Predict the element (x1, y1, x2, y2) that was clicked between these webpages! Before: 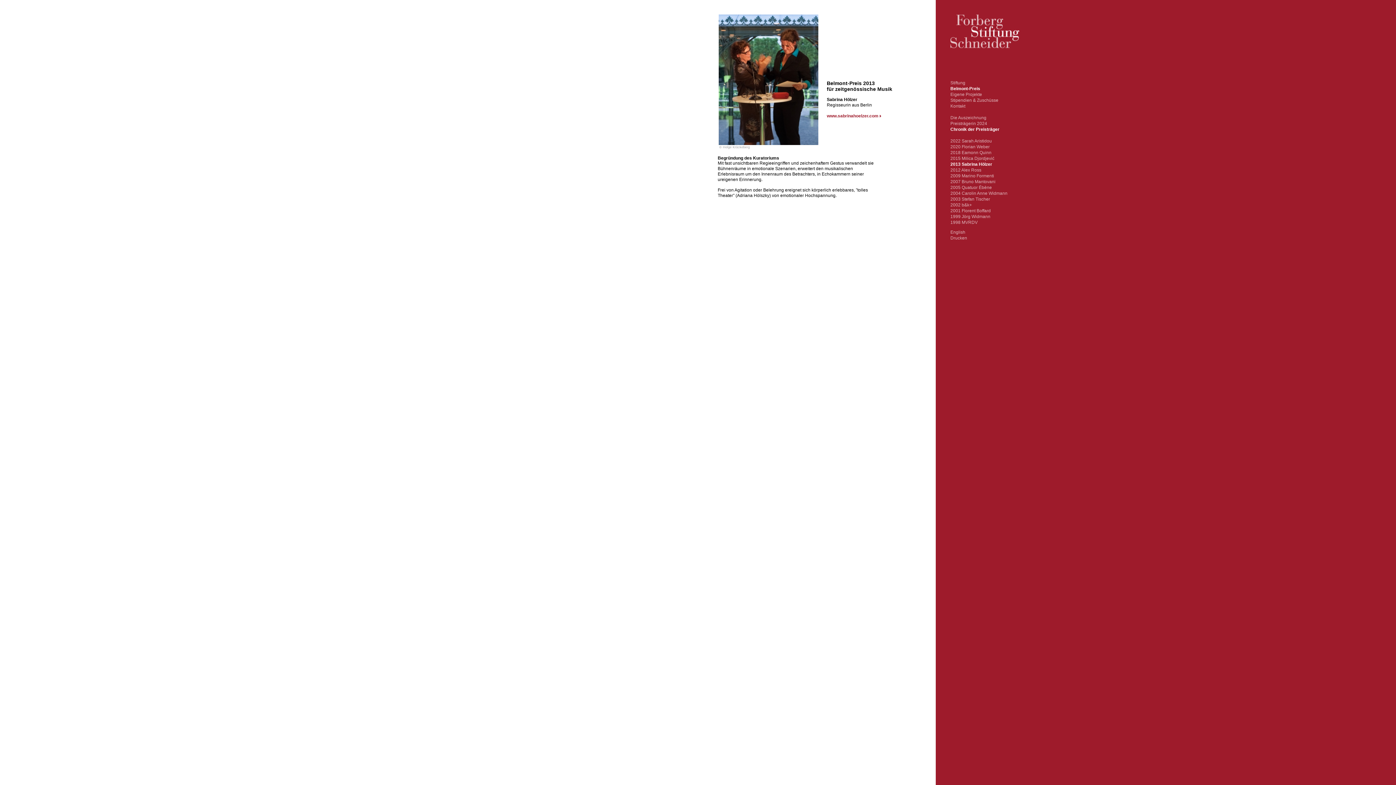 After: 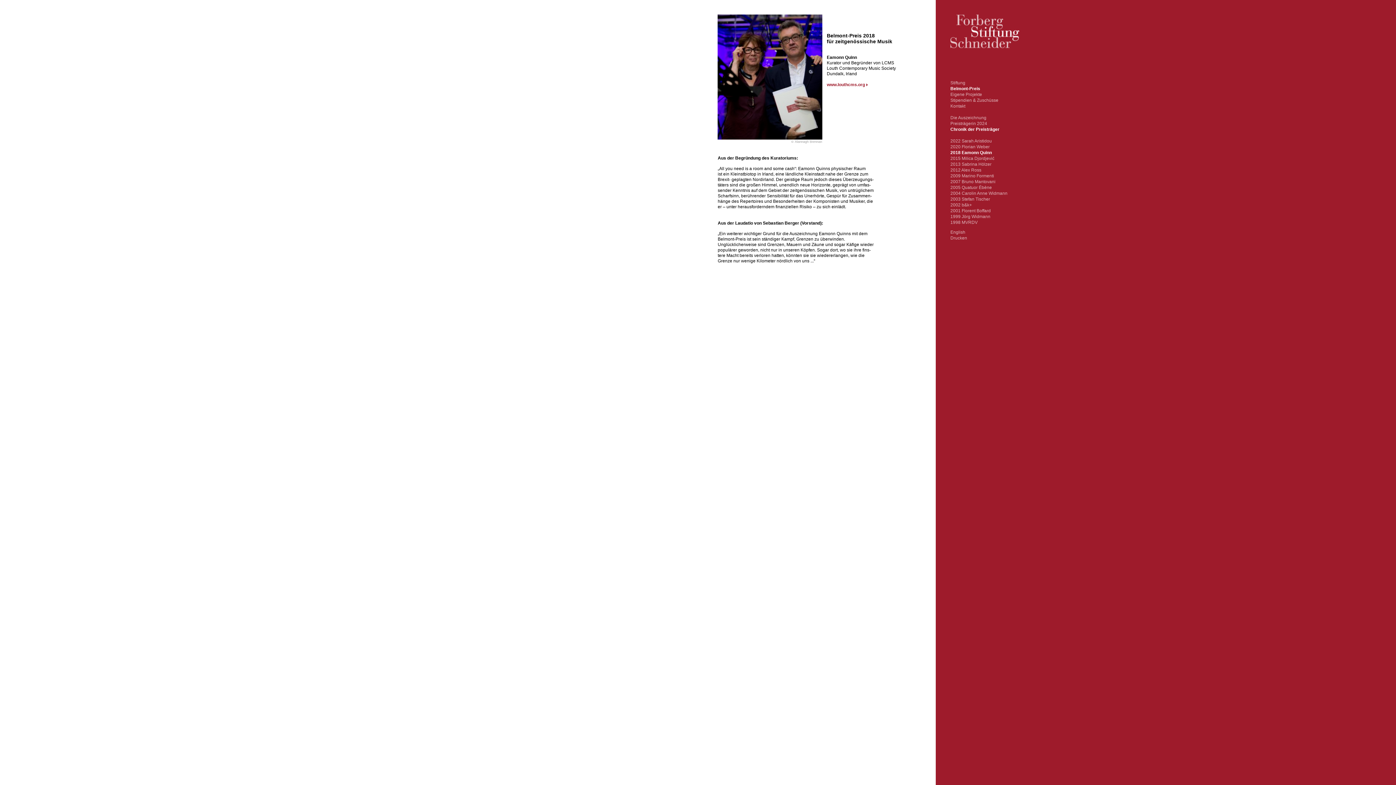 Action: label: 2018 Eamonn Quinn bbox: (950, 149, 1396, 155)